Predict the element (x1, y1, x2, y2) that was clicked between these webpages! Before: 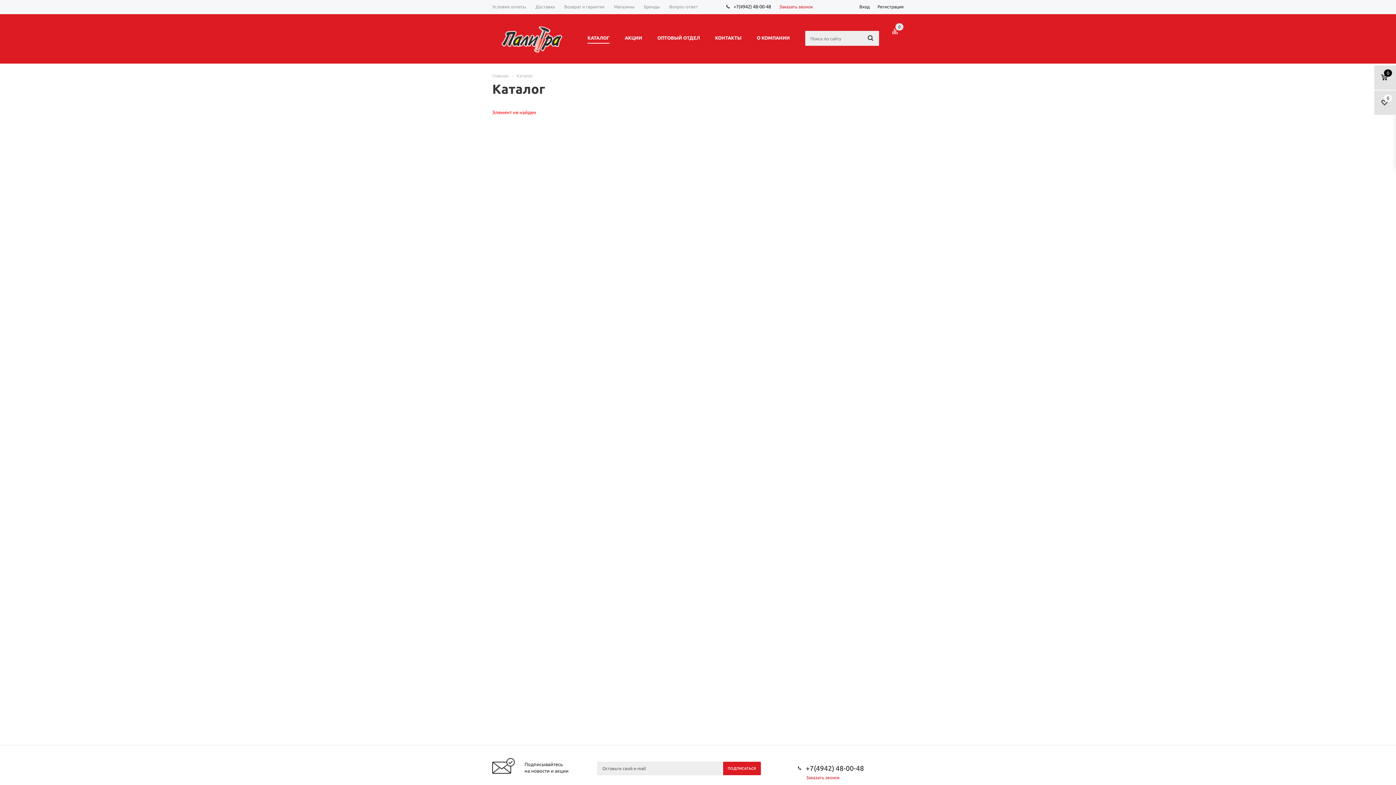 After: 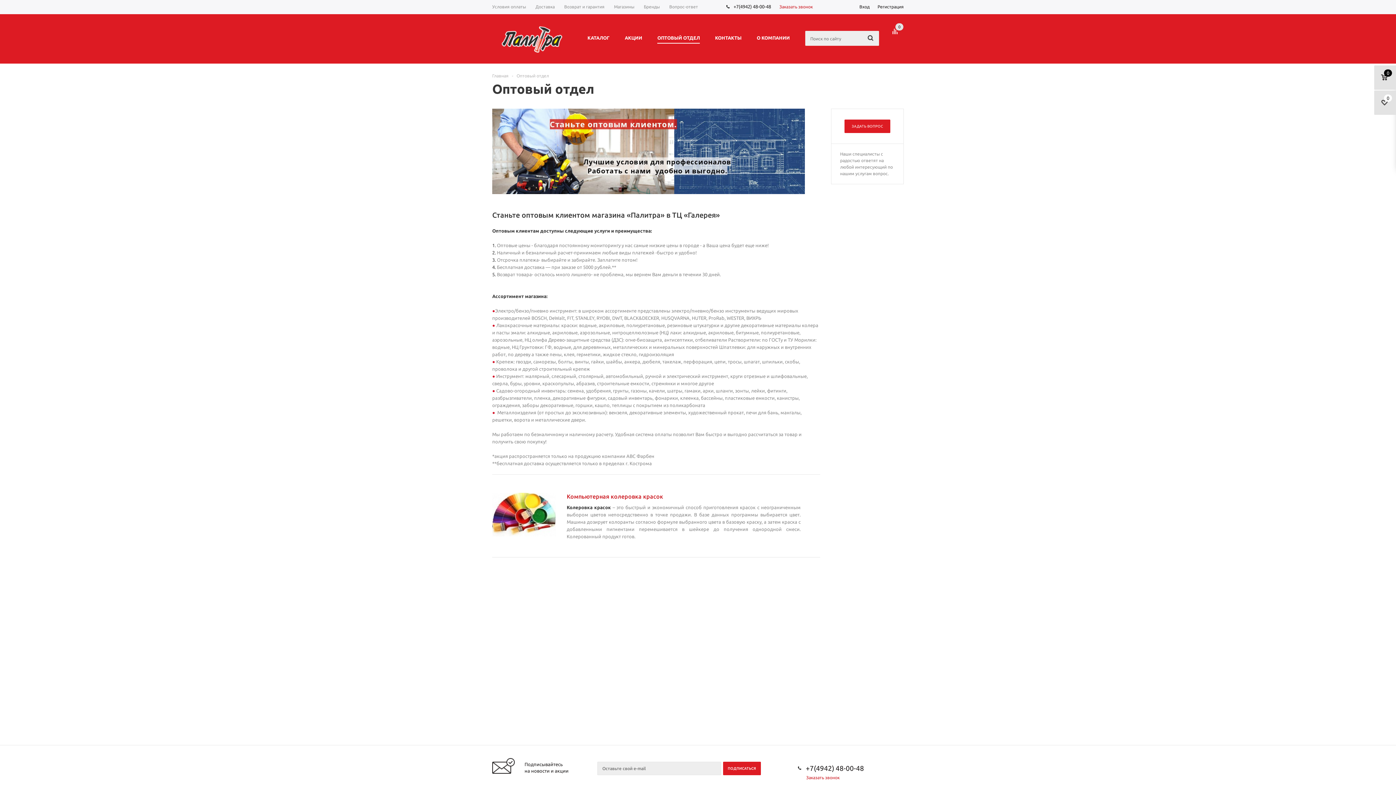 Action: label: ОПТОВЫЙ ОТДЕЛ bbox: (653, 31, 703, 44)